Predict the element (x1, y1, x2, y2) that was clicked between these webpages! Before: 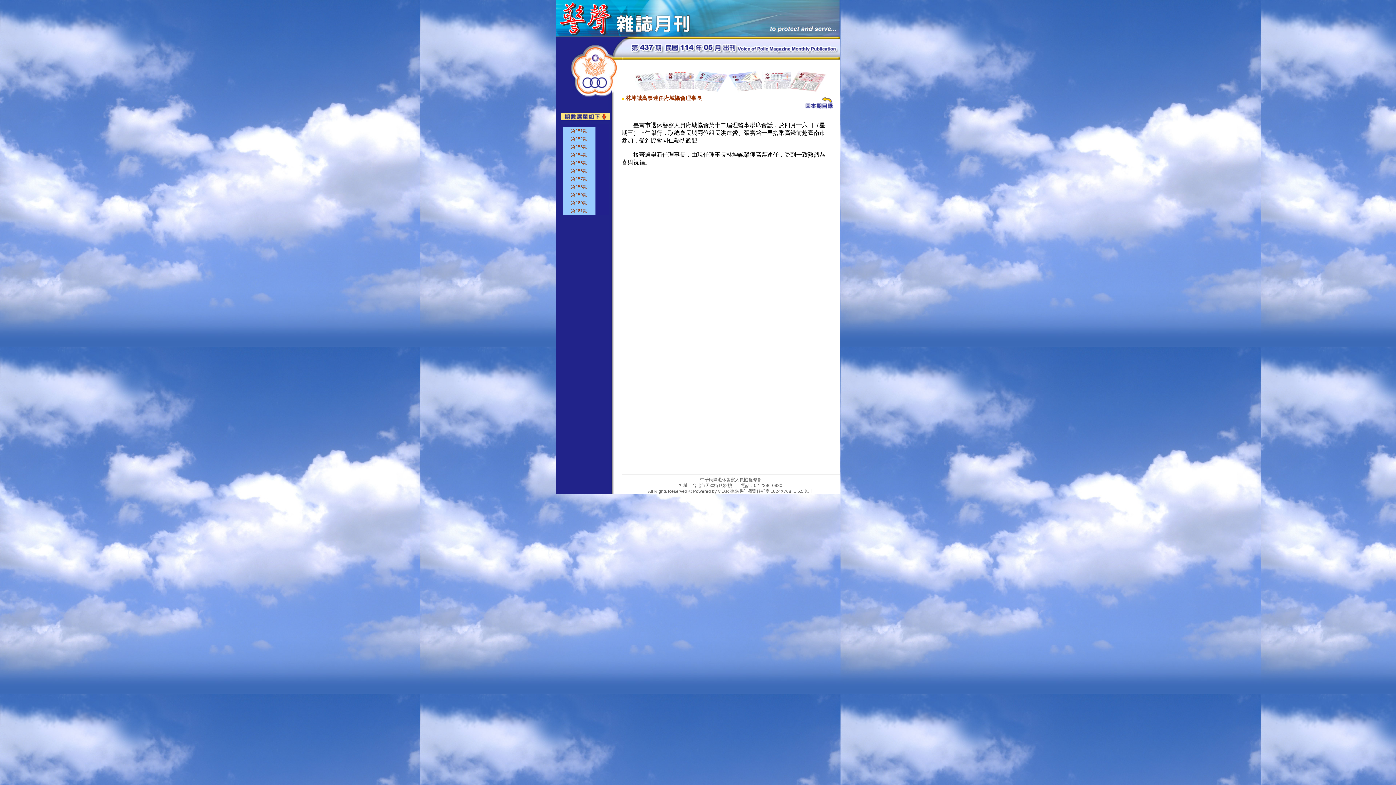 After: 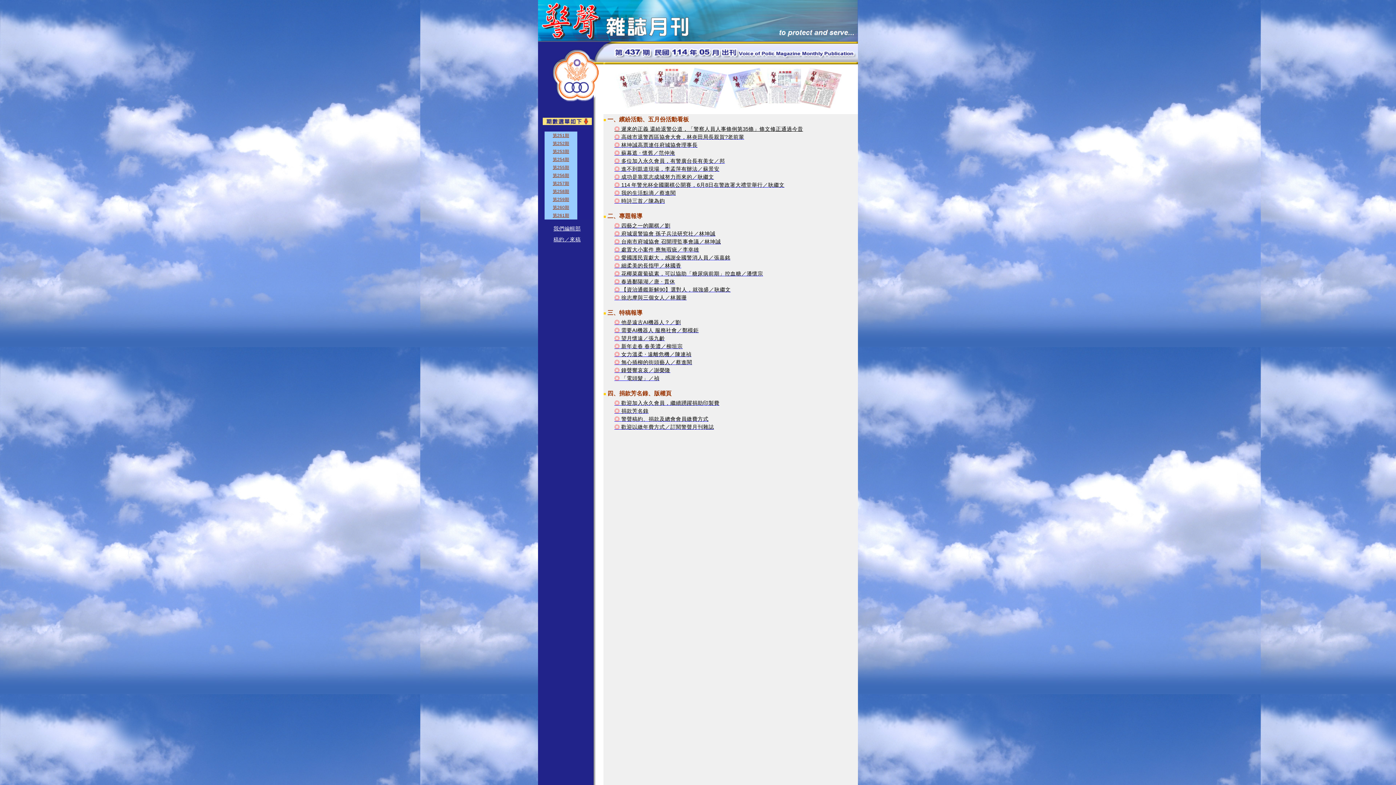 Action: bbox: (803, 104, 840, 110)